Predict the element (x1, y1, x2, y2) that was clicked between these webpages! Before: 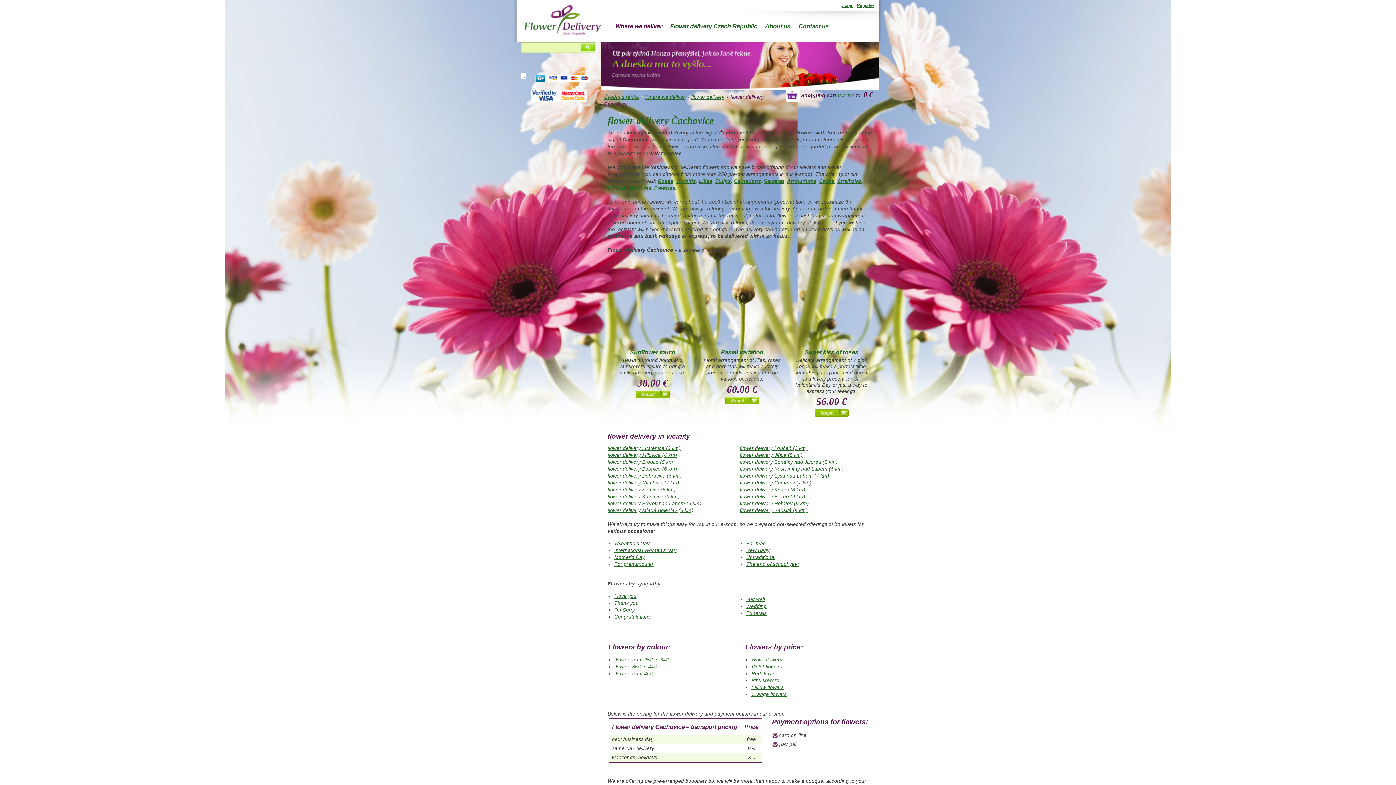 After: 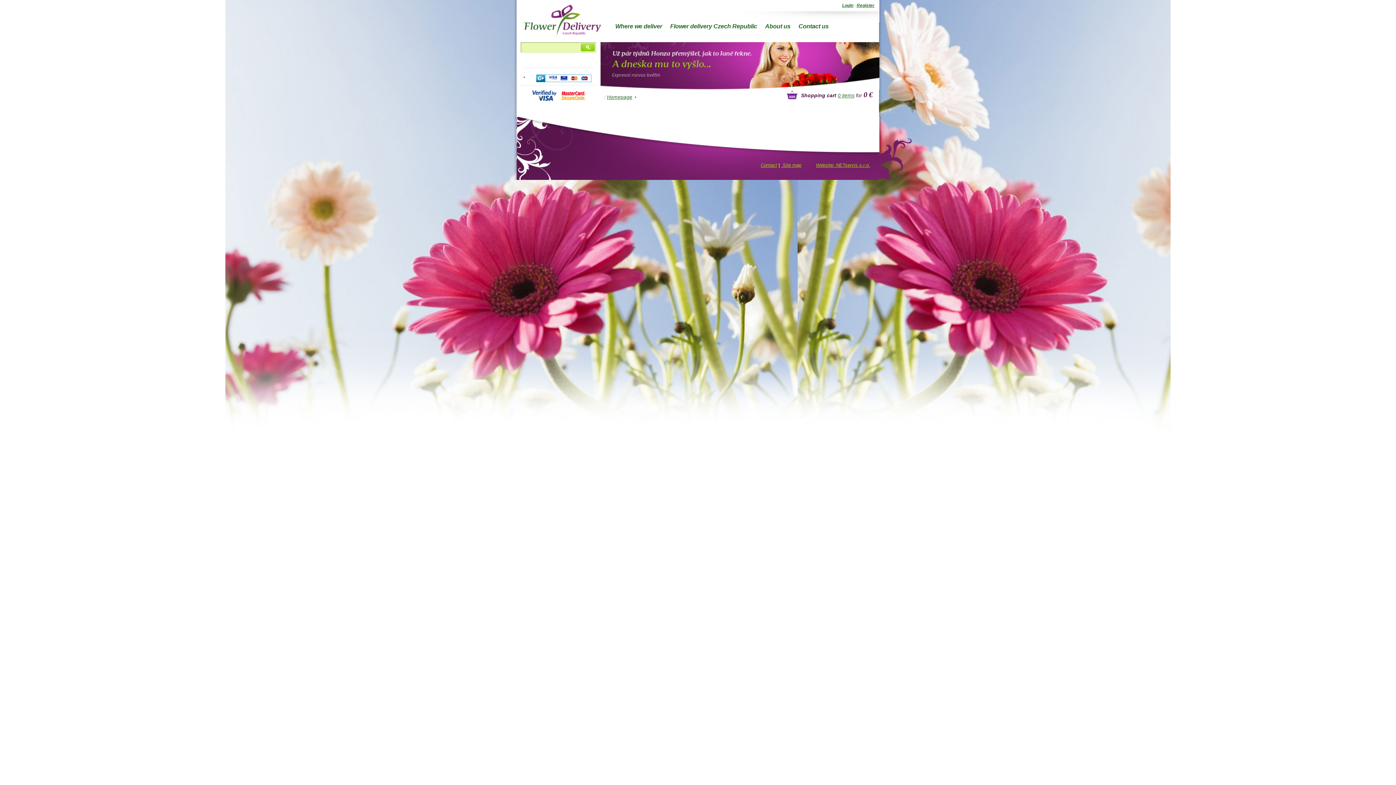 Action: bbox: (614, 657, 669, 662) label: flowers from 25€ to 34€